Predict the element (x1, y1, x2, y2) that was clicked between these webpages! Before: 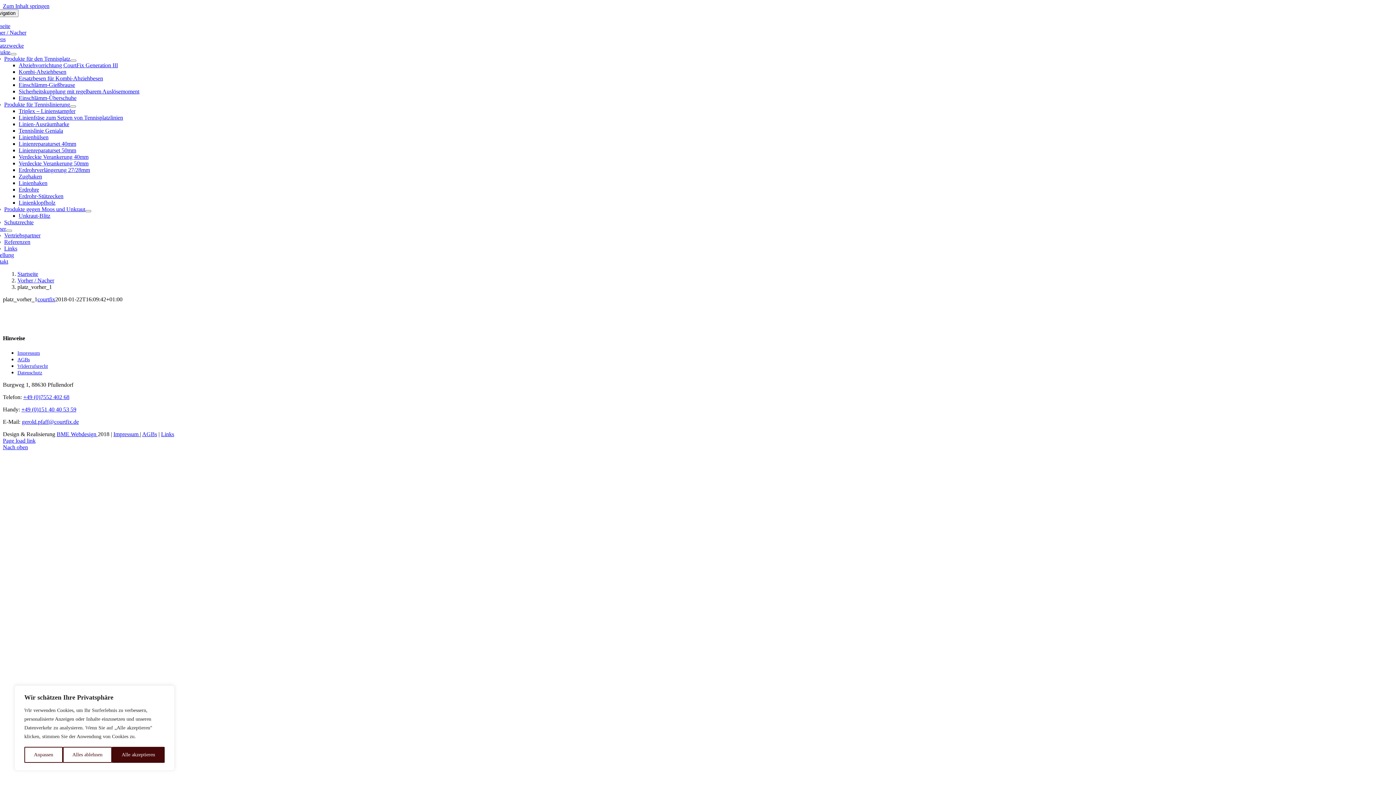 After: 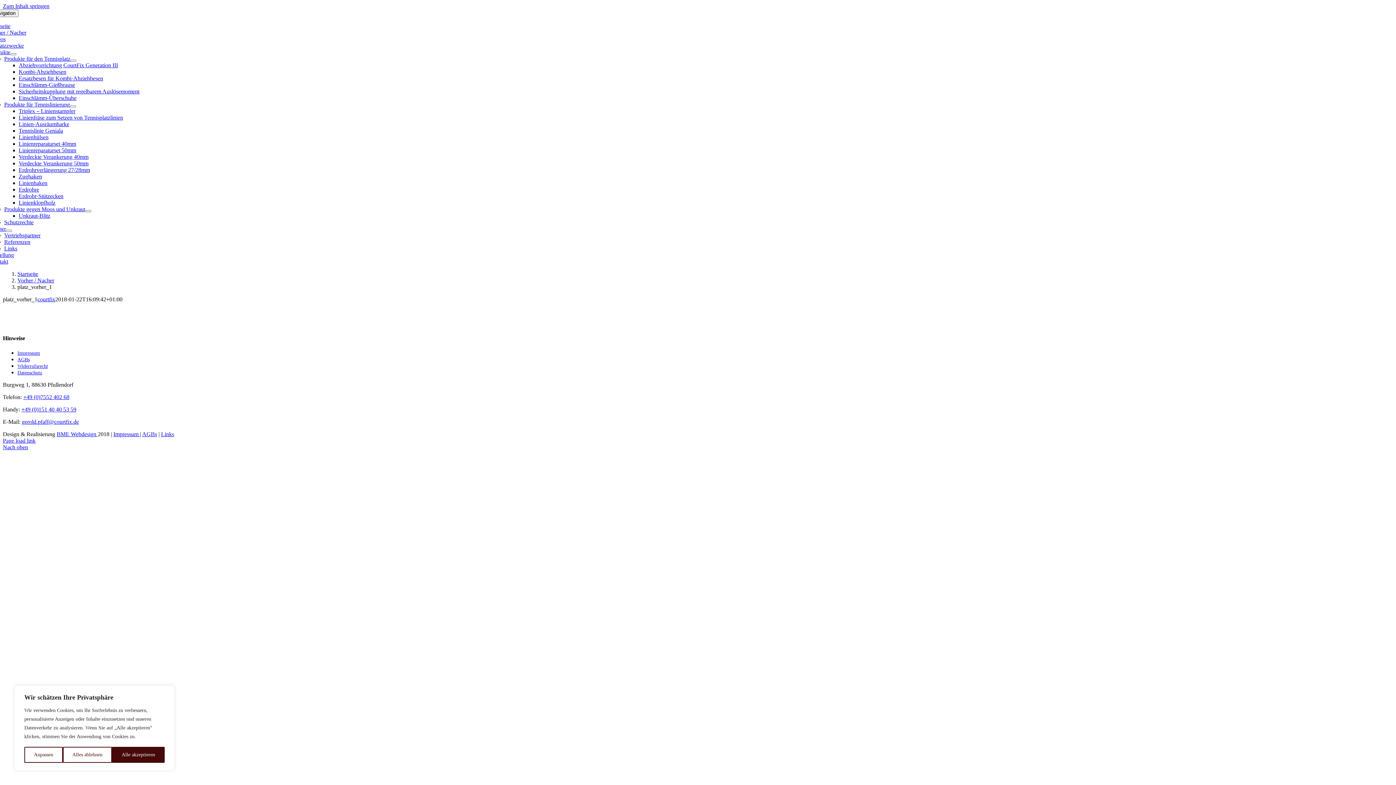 Action: bbox: (-10, 49, 10, 55) label: Produkte